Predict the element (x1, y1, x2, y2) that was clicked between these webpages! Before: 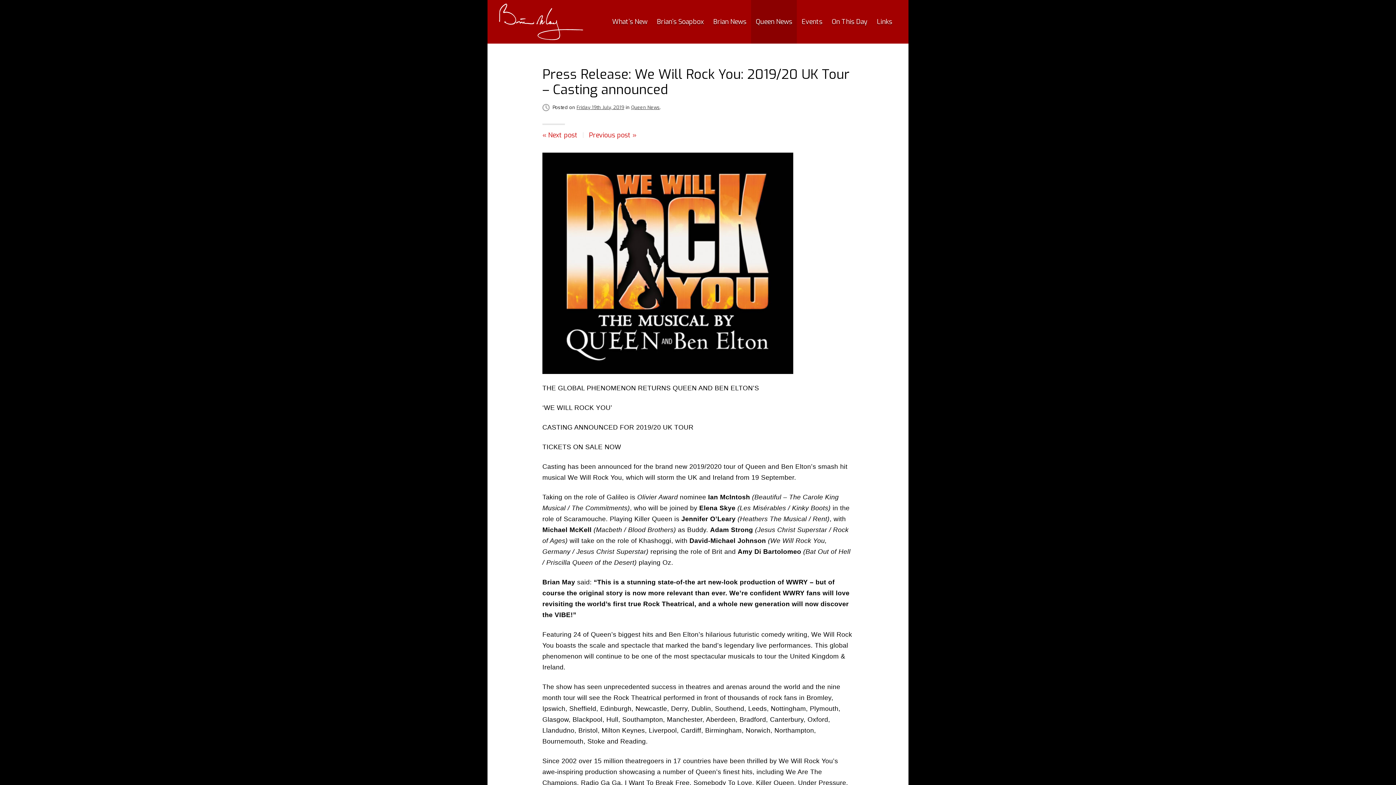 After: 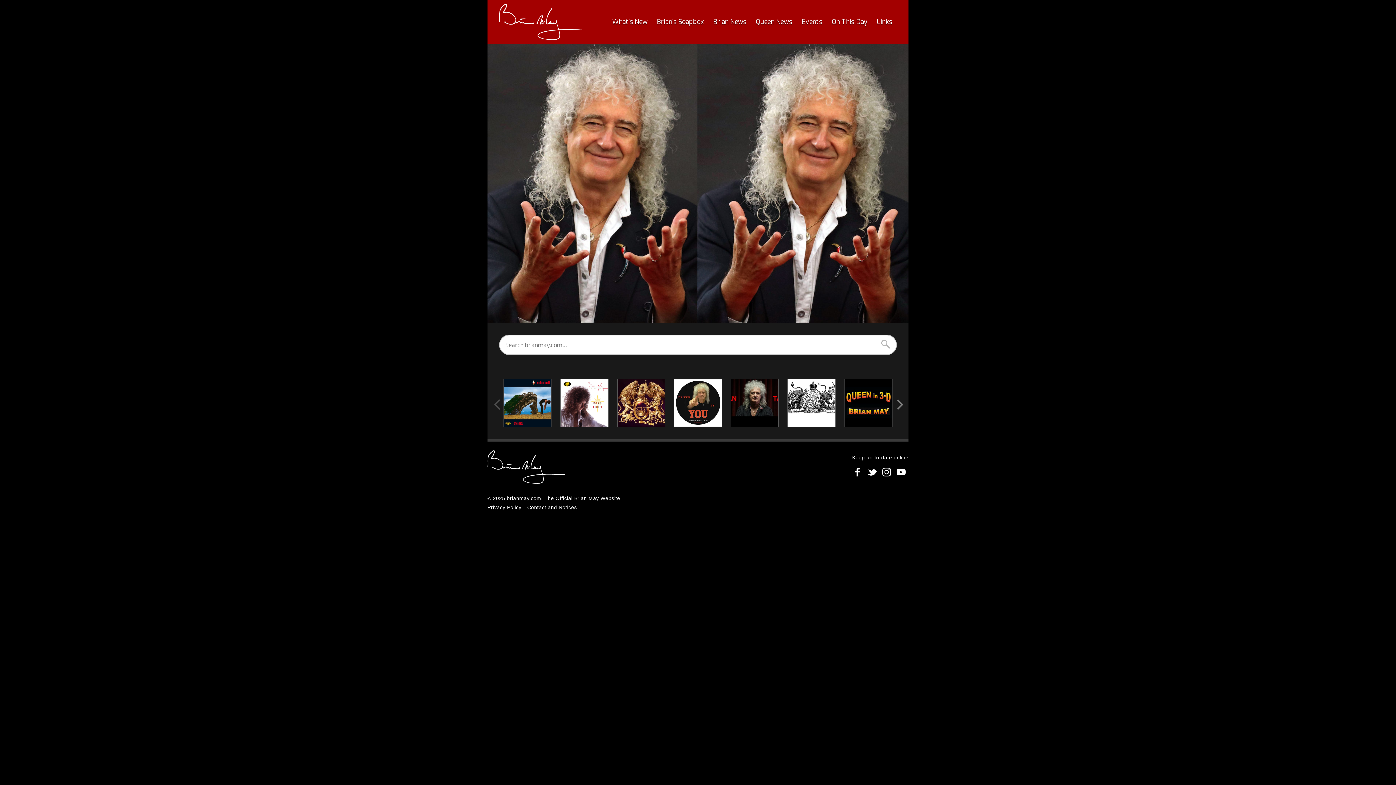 Action: bbox: (499, 0, 583, 43)